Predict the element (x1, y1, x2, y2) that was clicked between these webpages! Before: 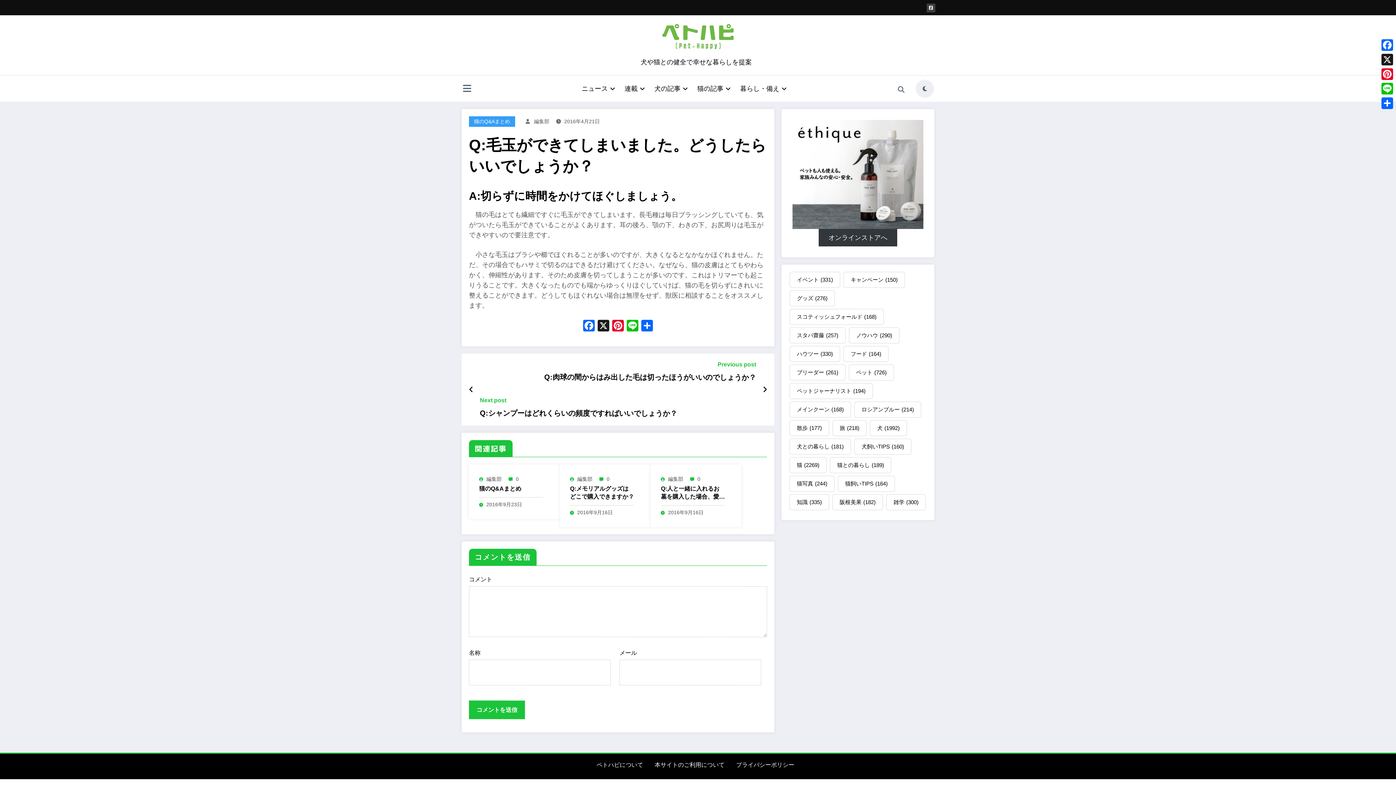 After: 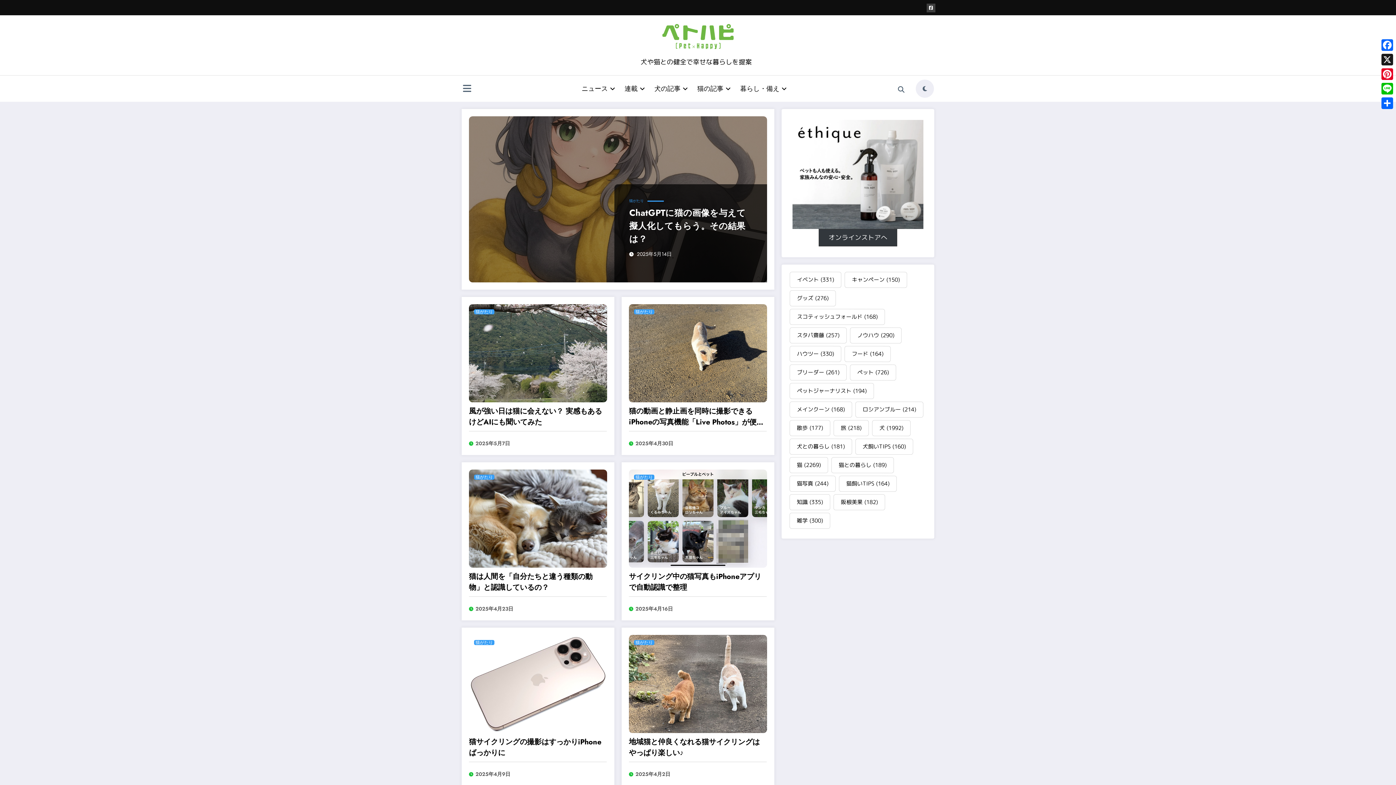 Action: label: スタパ齋藤 (257個の項目) bbox: (789, 327, 845, 343)